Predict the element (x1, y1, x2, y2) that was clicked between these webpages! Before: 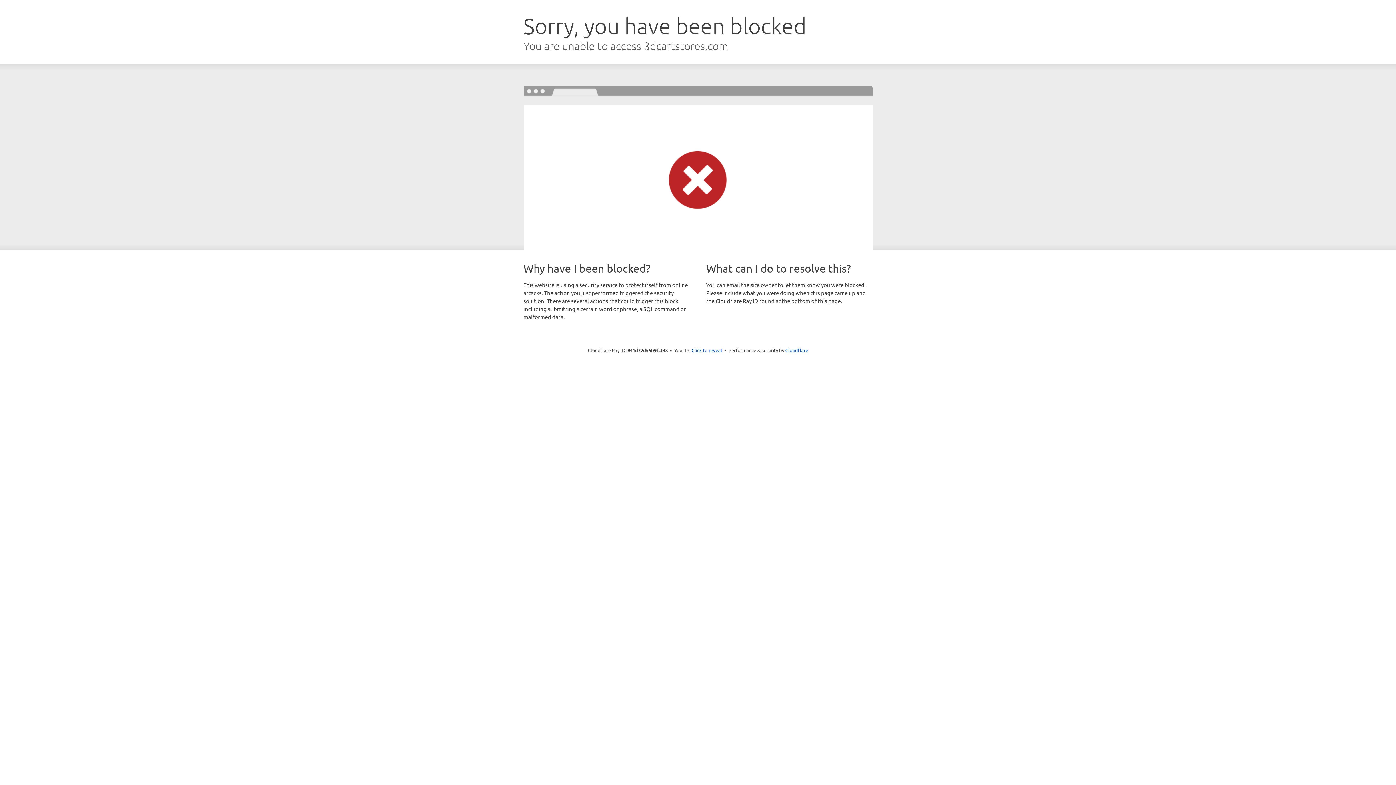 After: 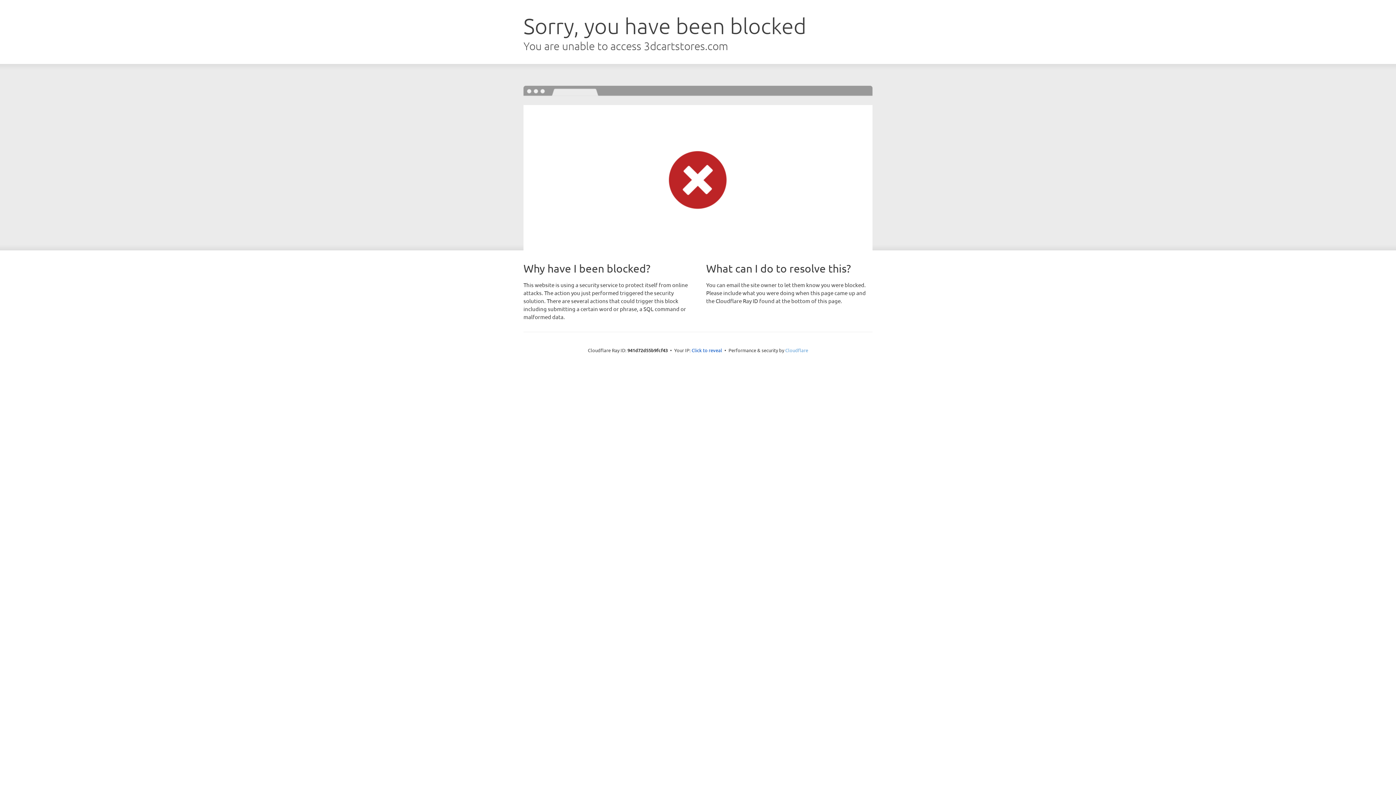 Action: label: Cloudflare bbox: (785, 347, 808, 353)